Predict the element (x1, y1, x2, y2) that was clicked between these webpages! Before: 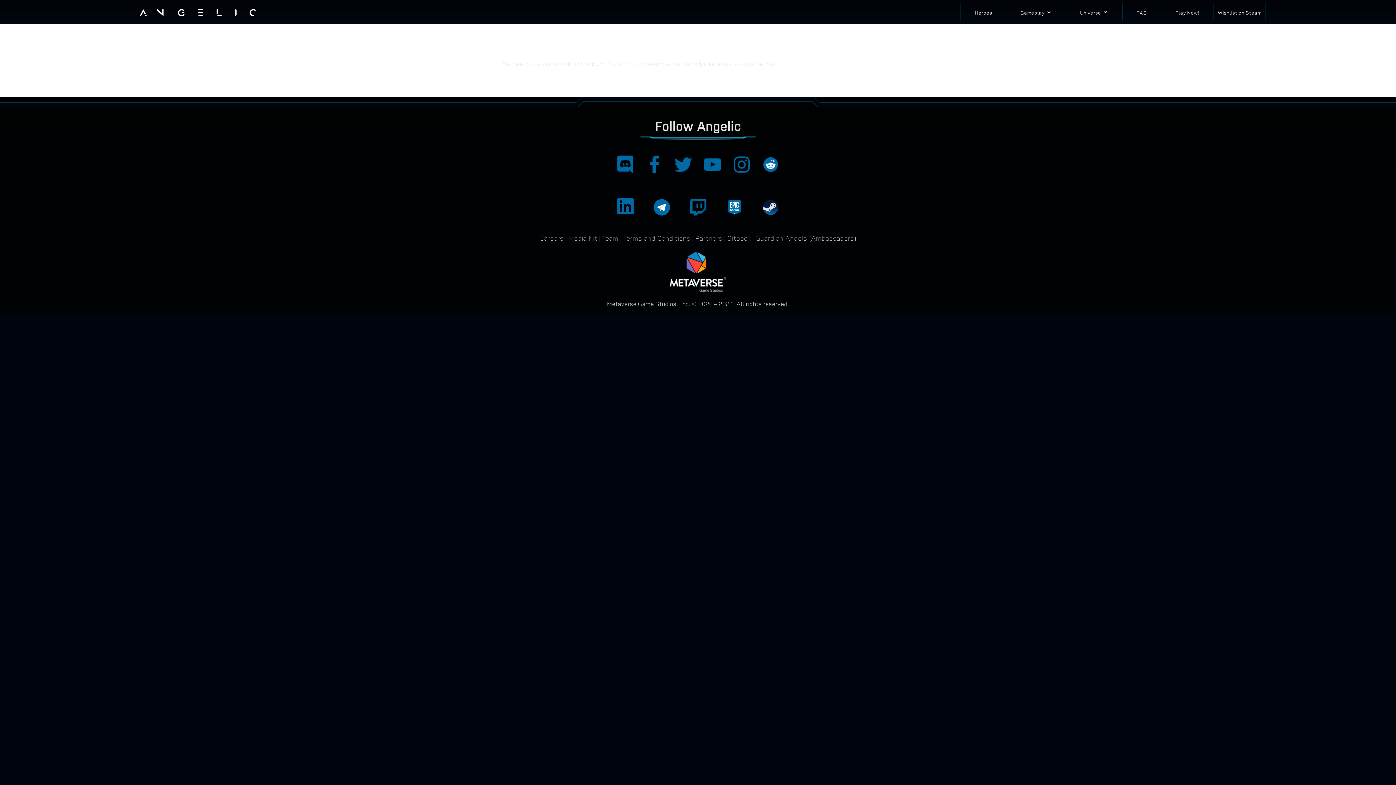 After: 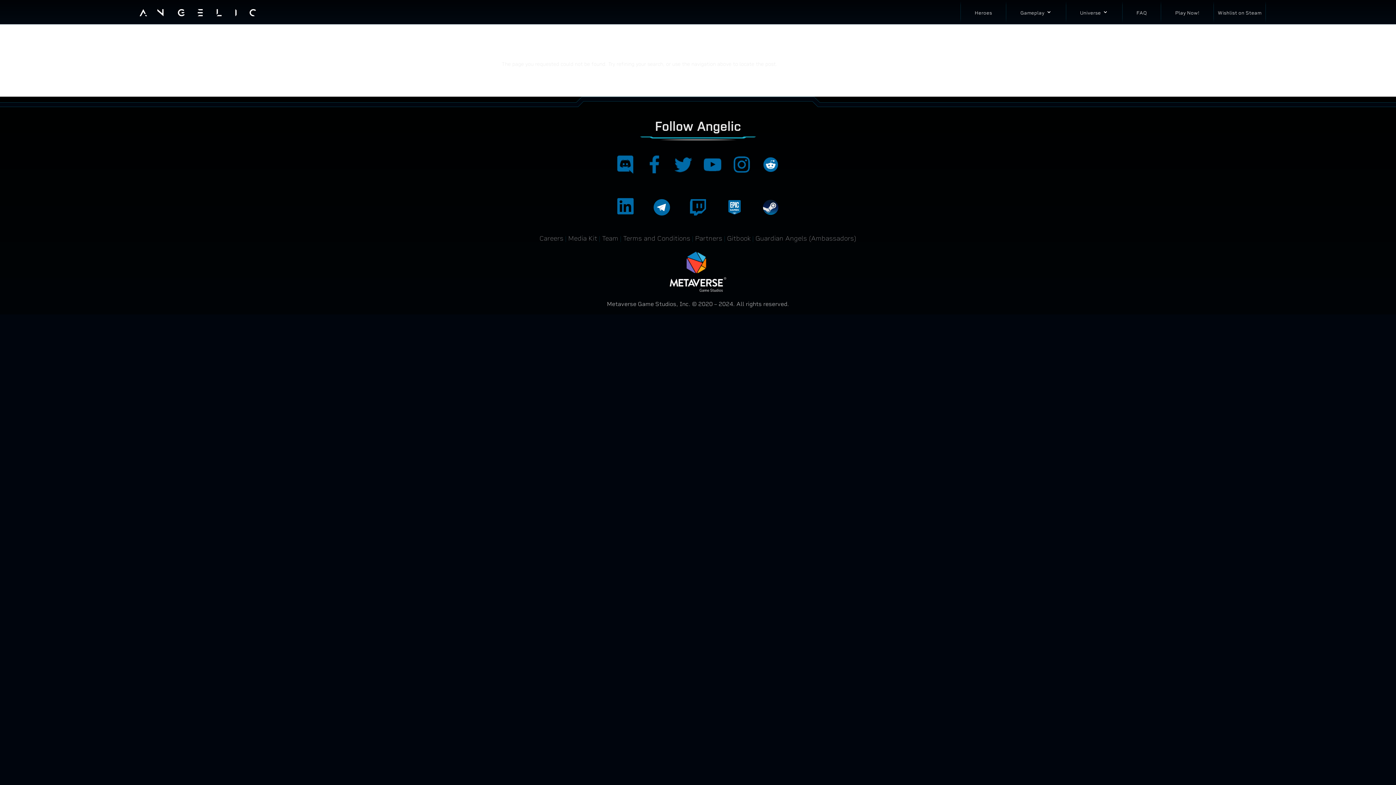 Action: bbox: (653, 210, 670, 217)